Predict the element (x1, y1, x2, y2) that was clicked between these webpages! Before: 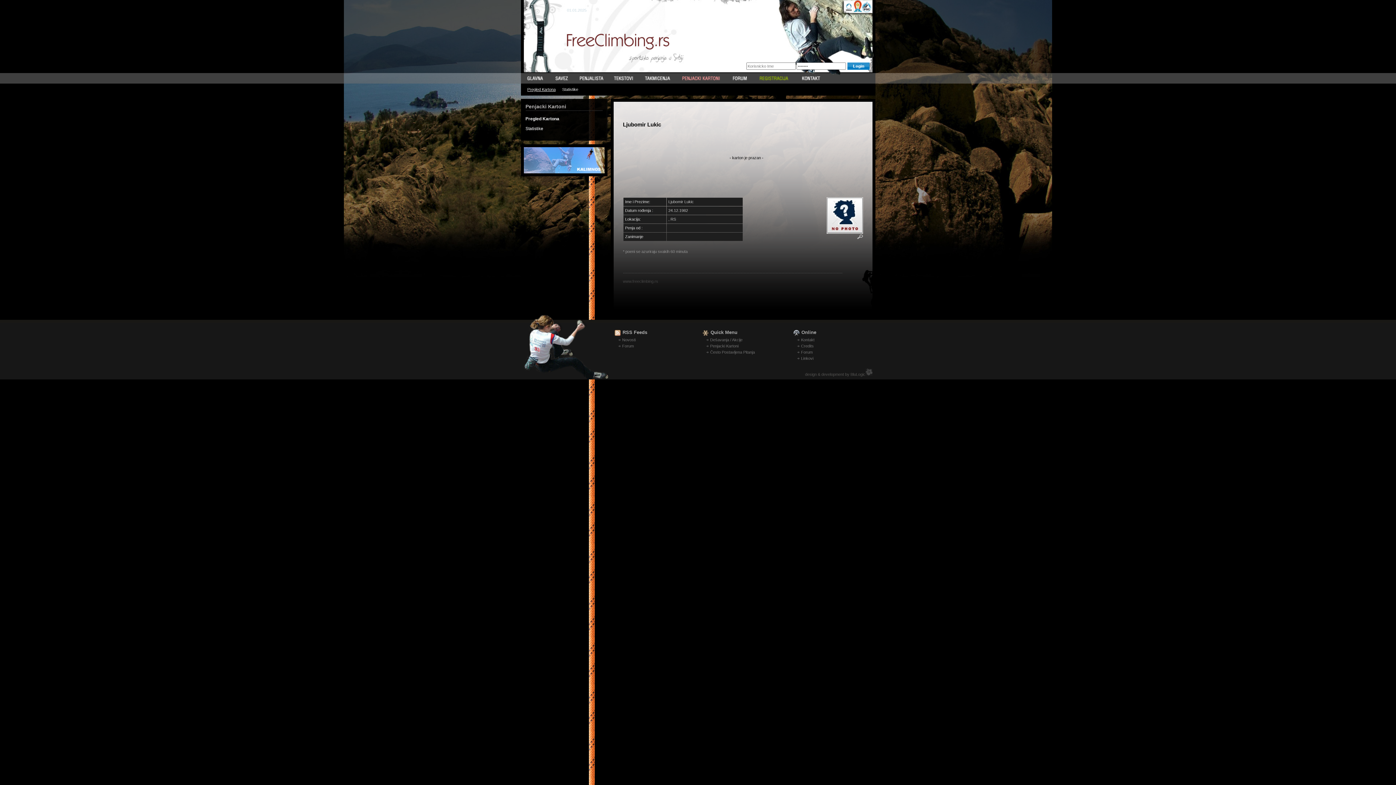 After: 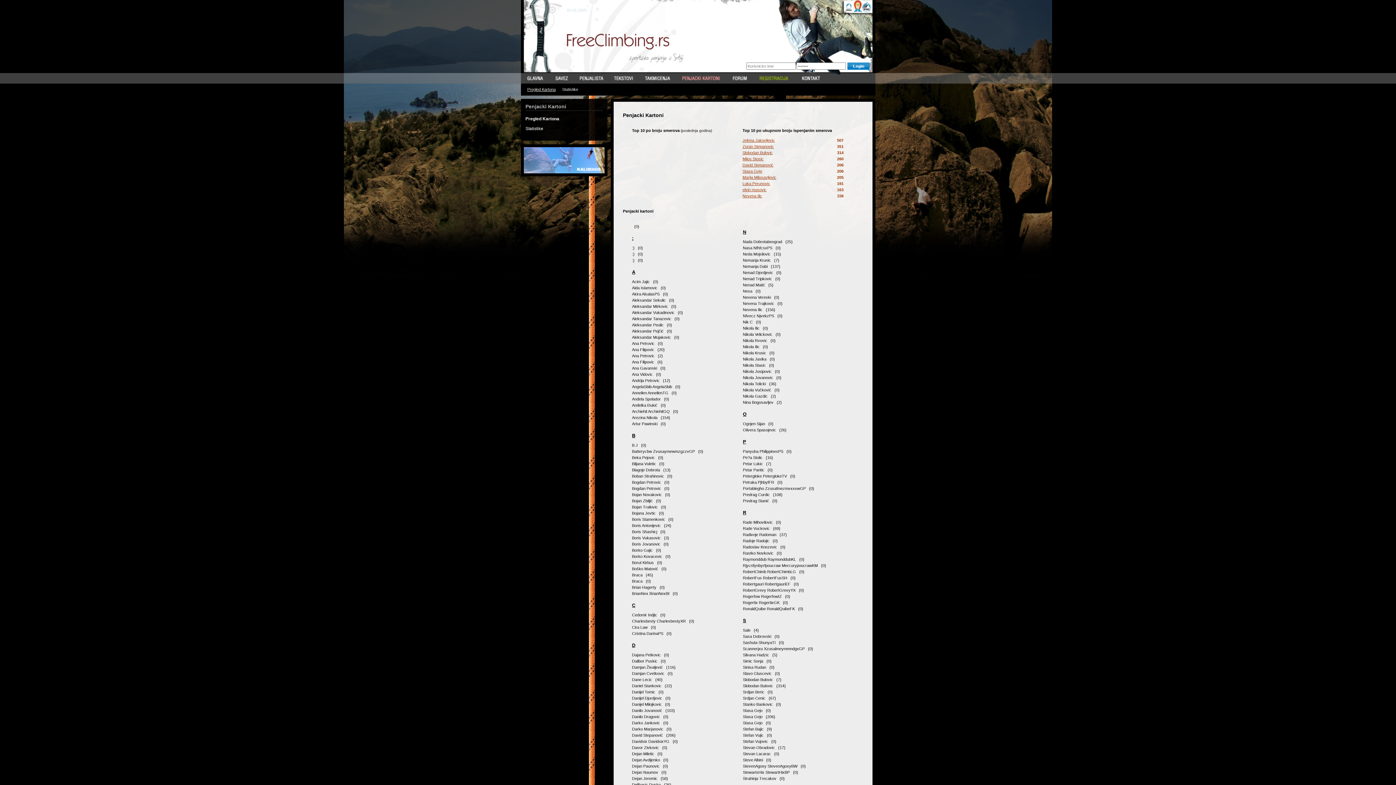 Action: bbox: (527, 87, 555, 91) label: Pregled Kartona